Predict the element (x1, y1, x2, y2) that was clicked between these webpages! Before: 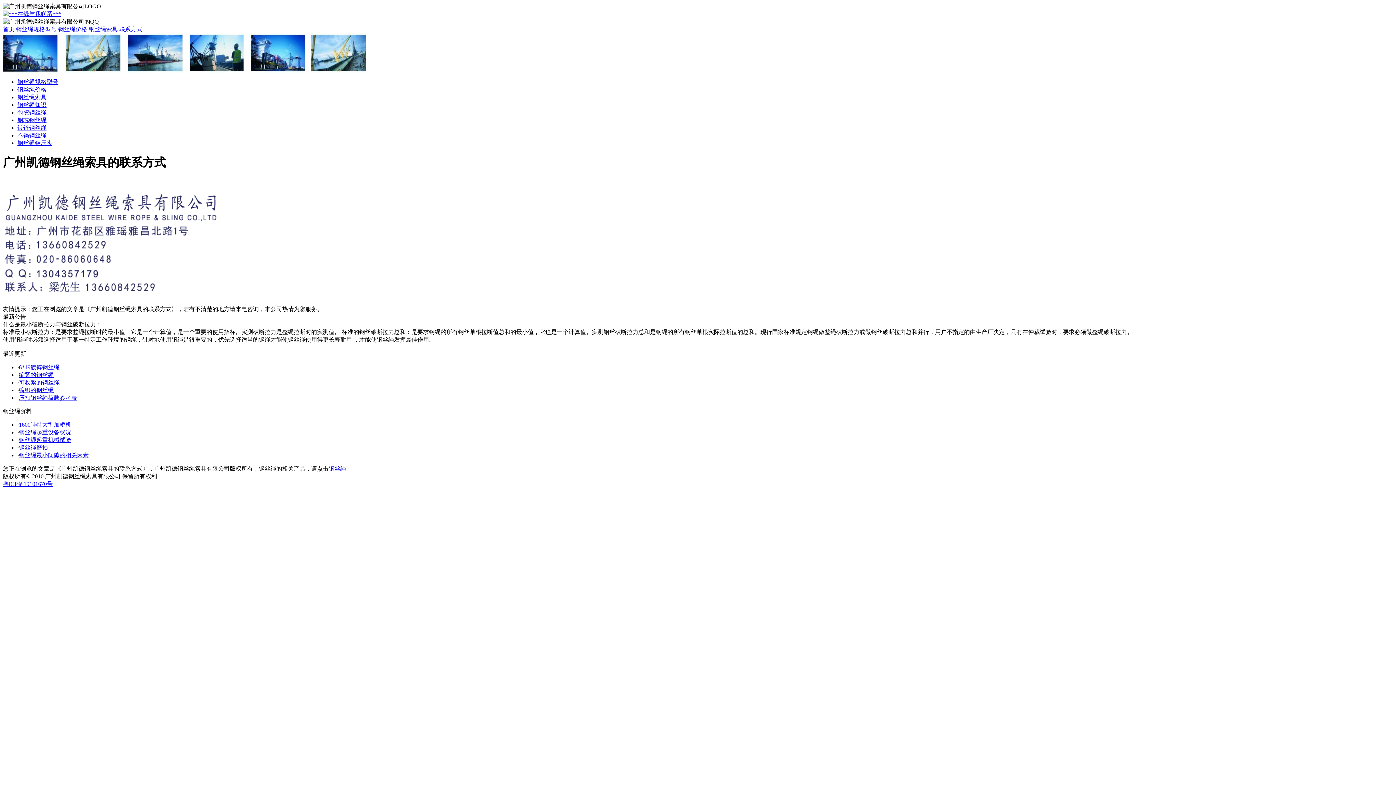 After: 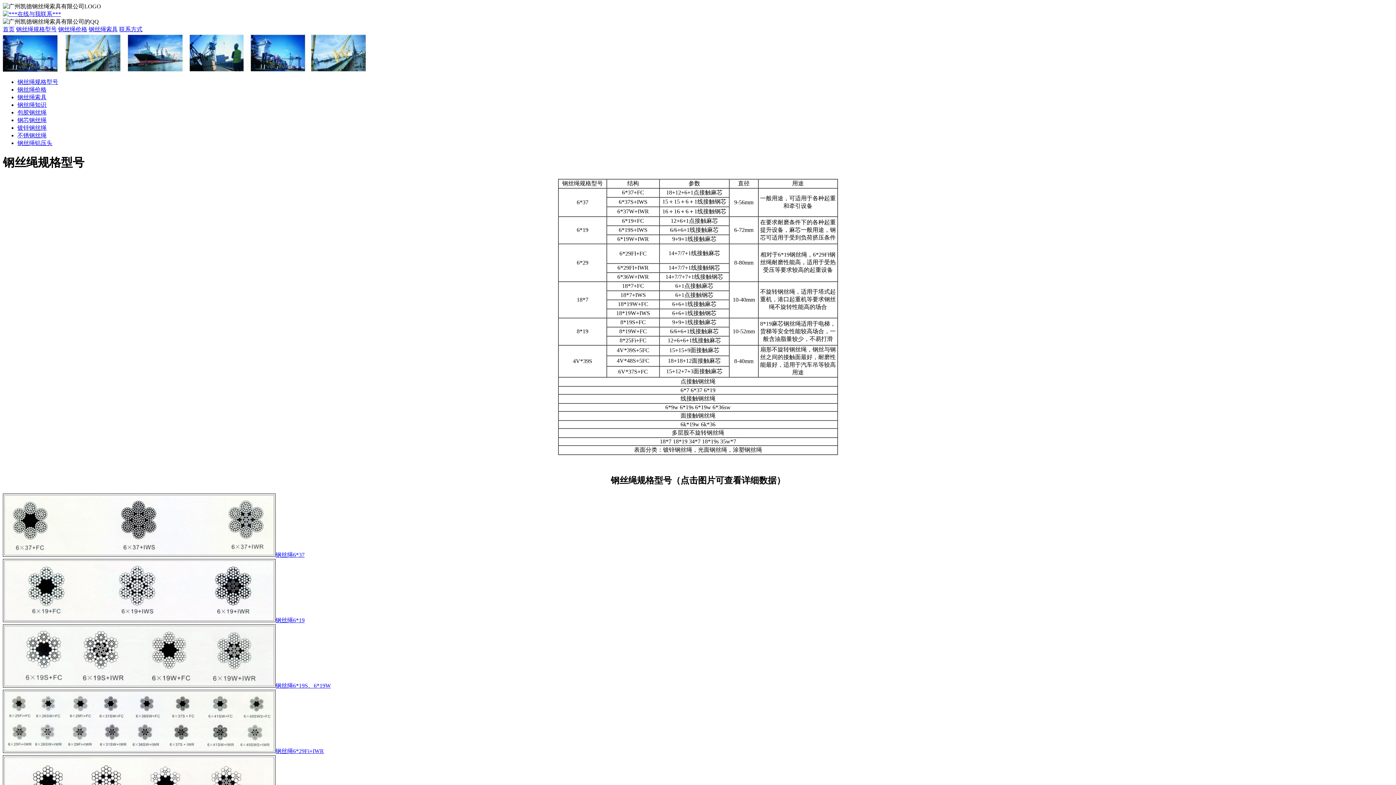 Action: label: 钢丝绳规格型号 bbox: (16, 26, 56, 32)